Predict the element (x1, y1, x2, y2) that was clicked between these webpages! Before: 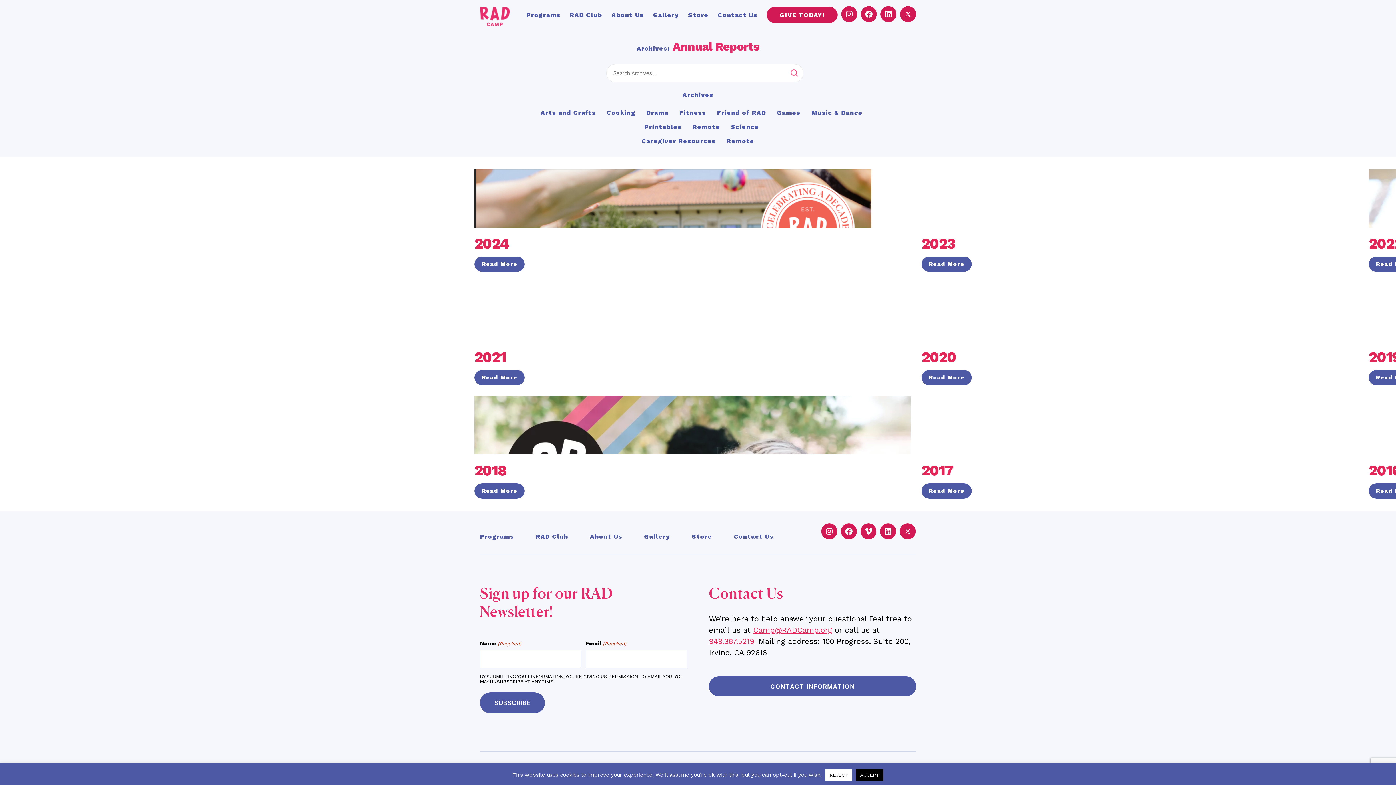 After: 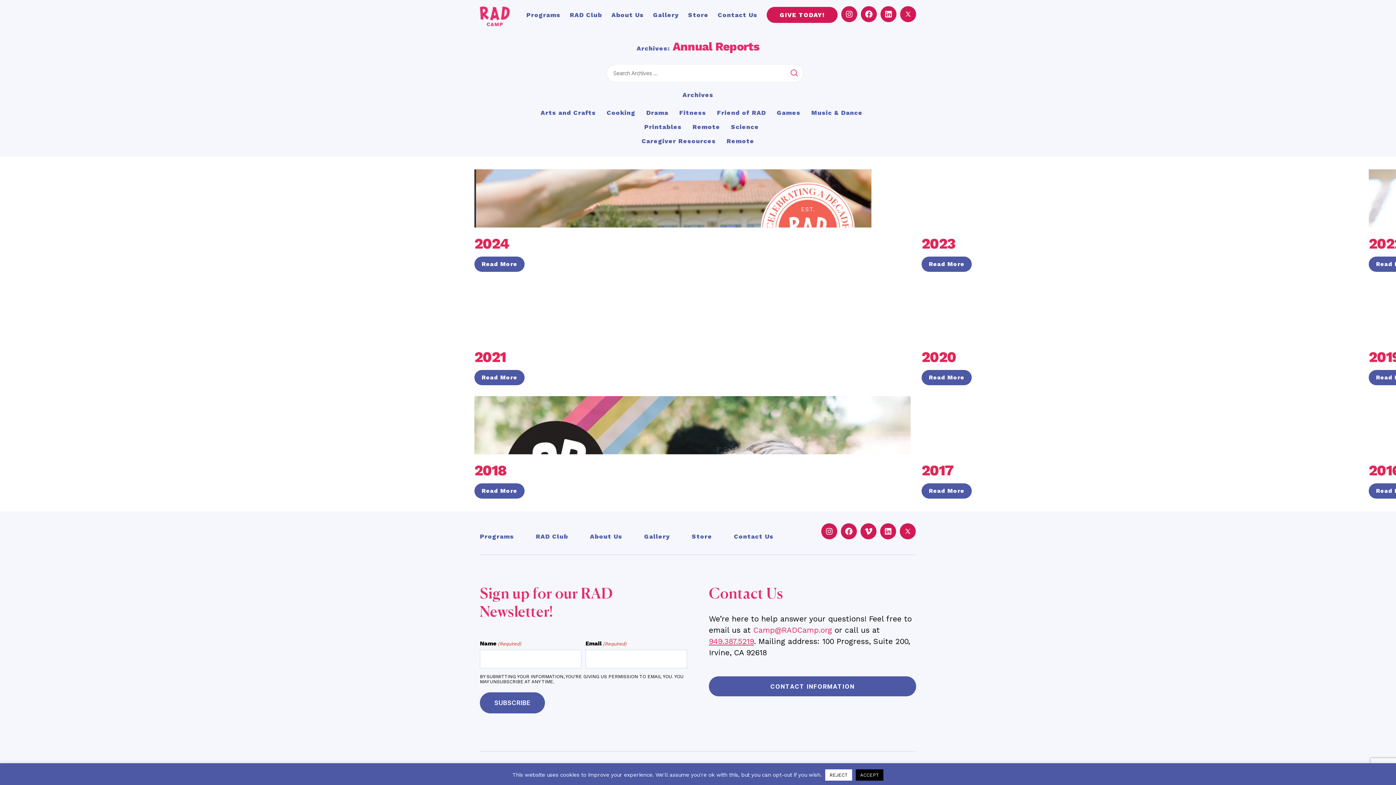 Action: bbox: (753, 625, 832, 634) label: Camp@RADCamp.org